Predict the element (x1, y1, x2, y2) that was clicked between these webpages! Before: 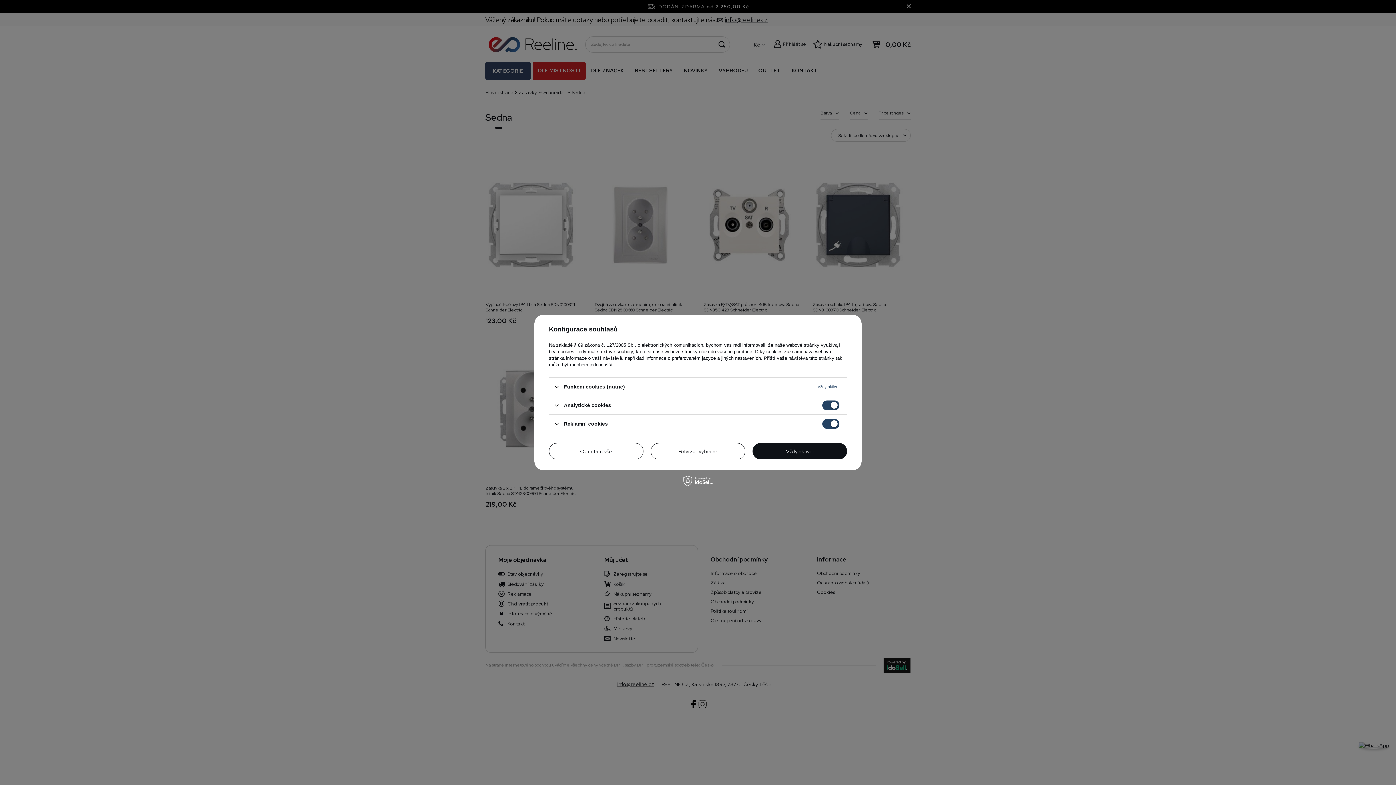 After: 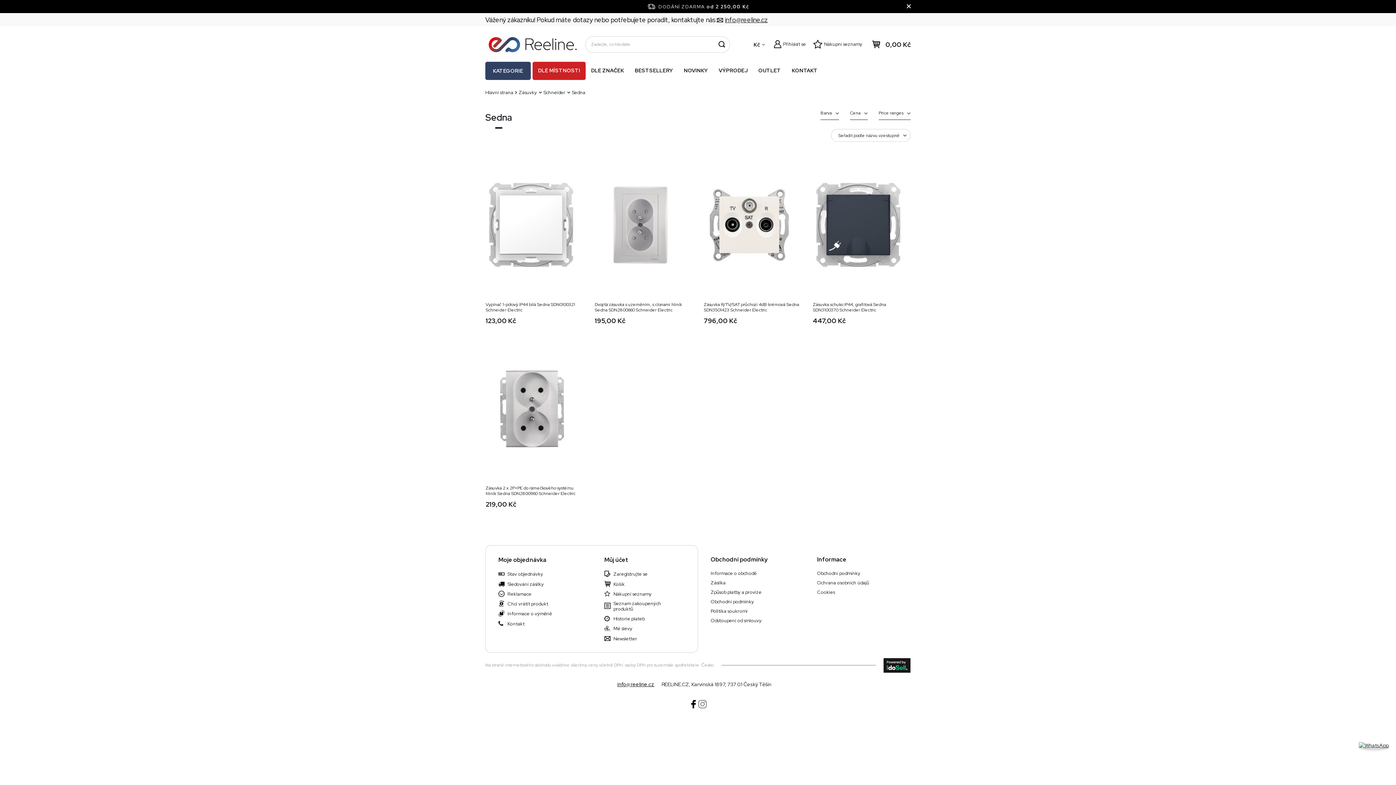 Action: label: Vždy aktivní bbox: (752, 443, 847, 459)